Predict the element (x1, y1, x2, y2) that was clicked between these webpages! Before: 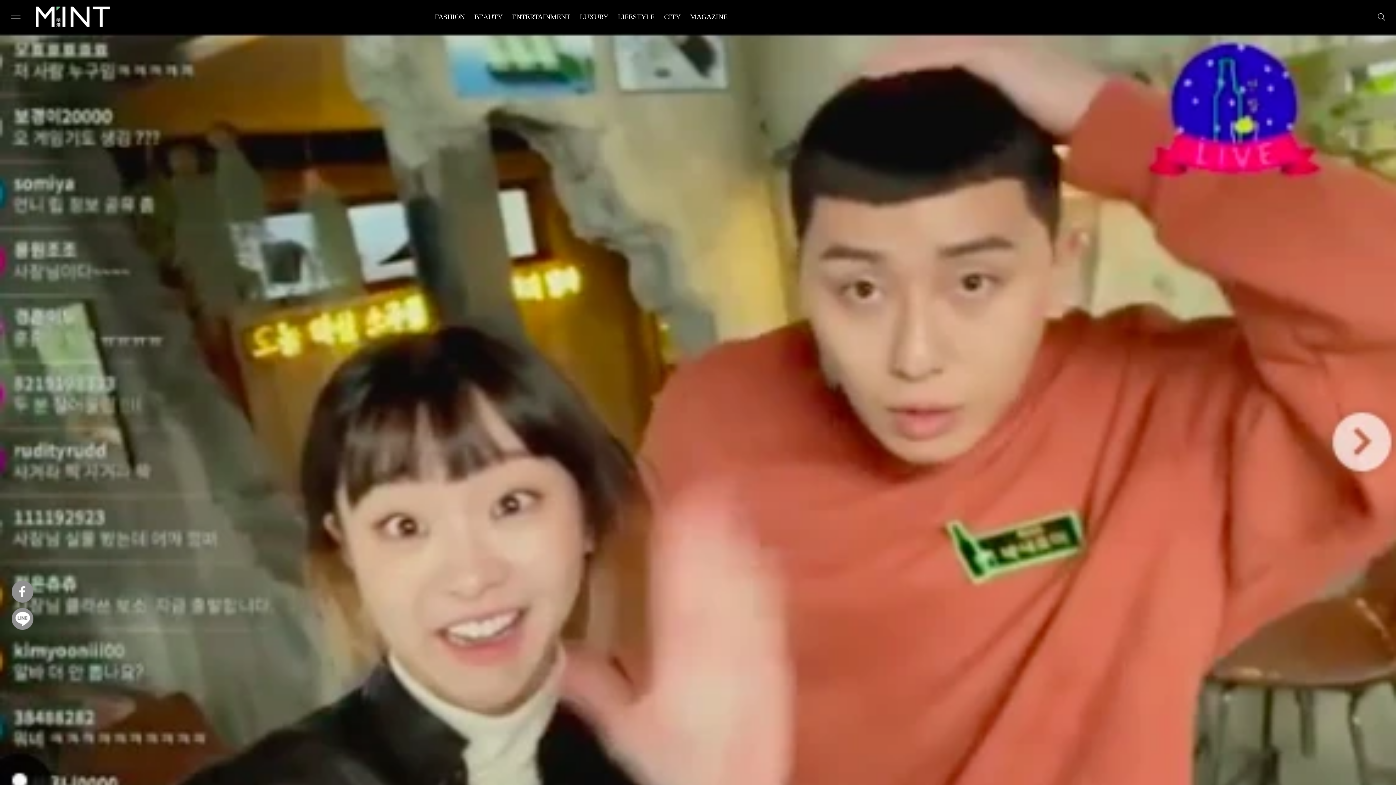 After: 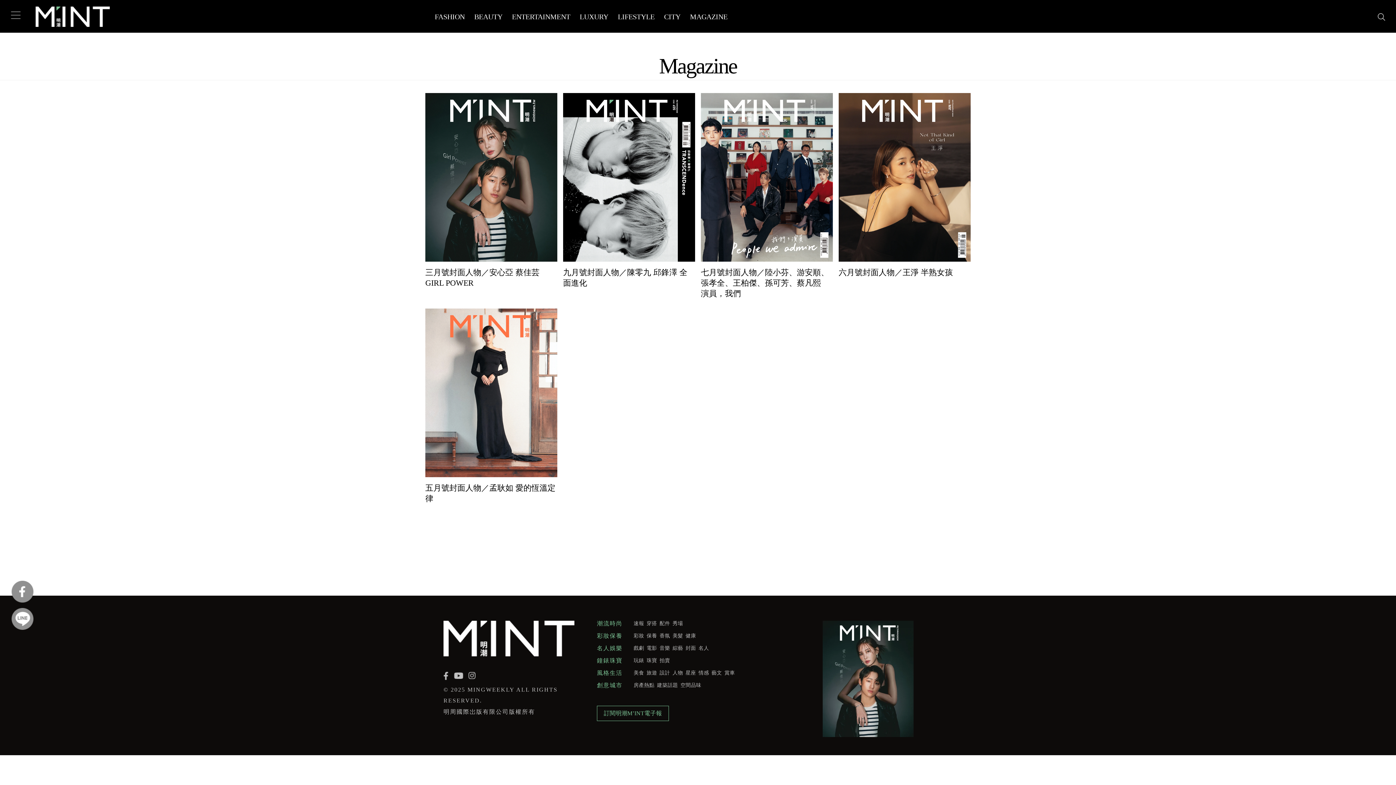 Action: bbox: (690, 6, 727, 26) label: MAGAZINE